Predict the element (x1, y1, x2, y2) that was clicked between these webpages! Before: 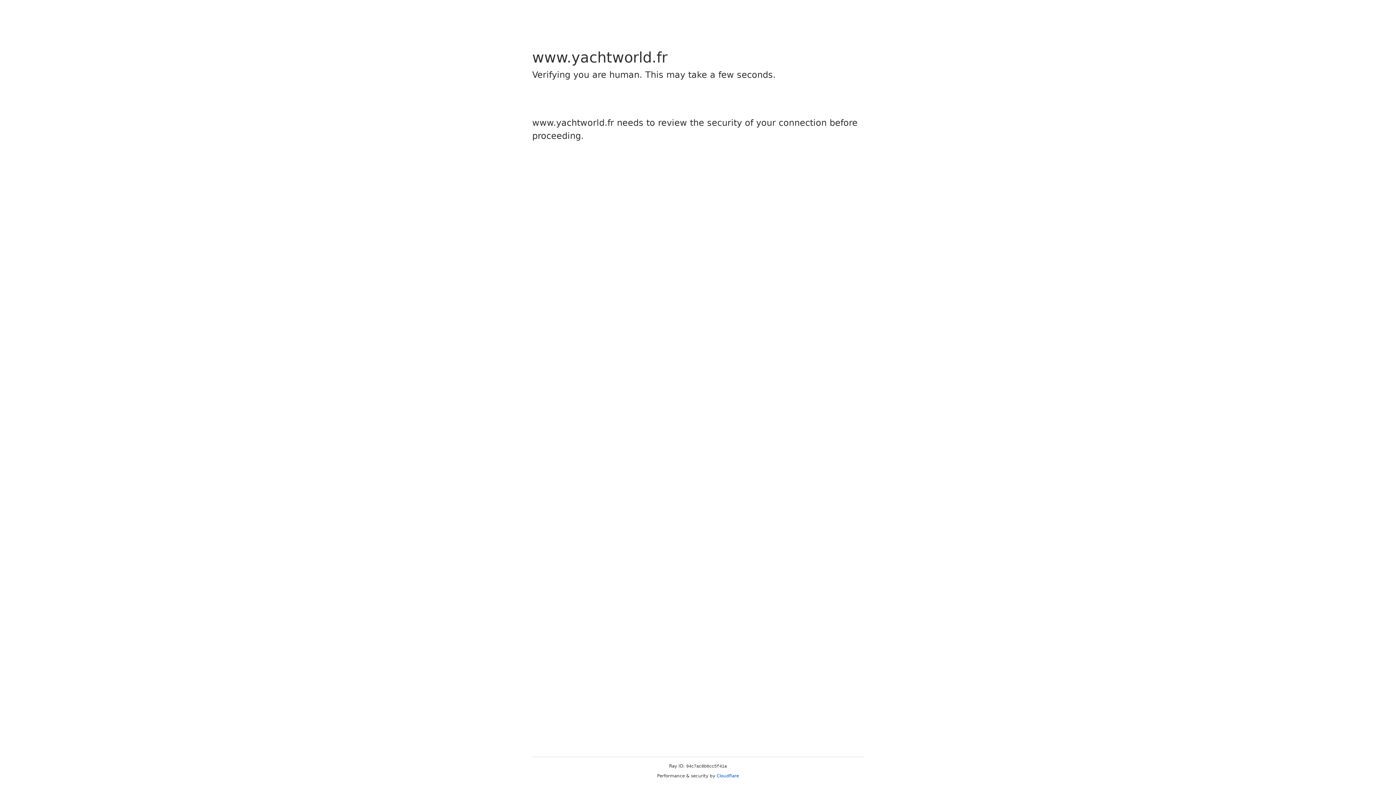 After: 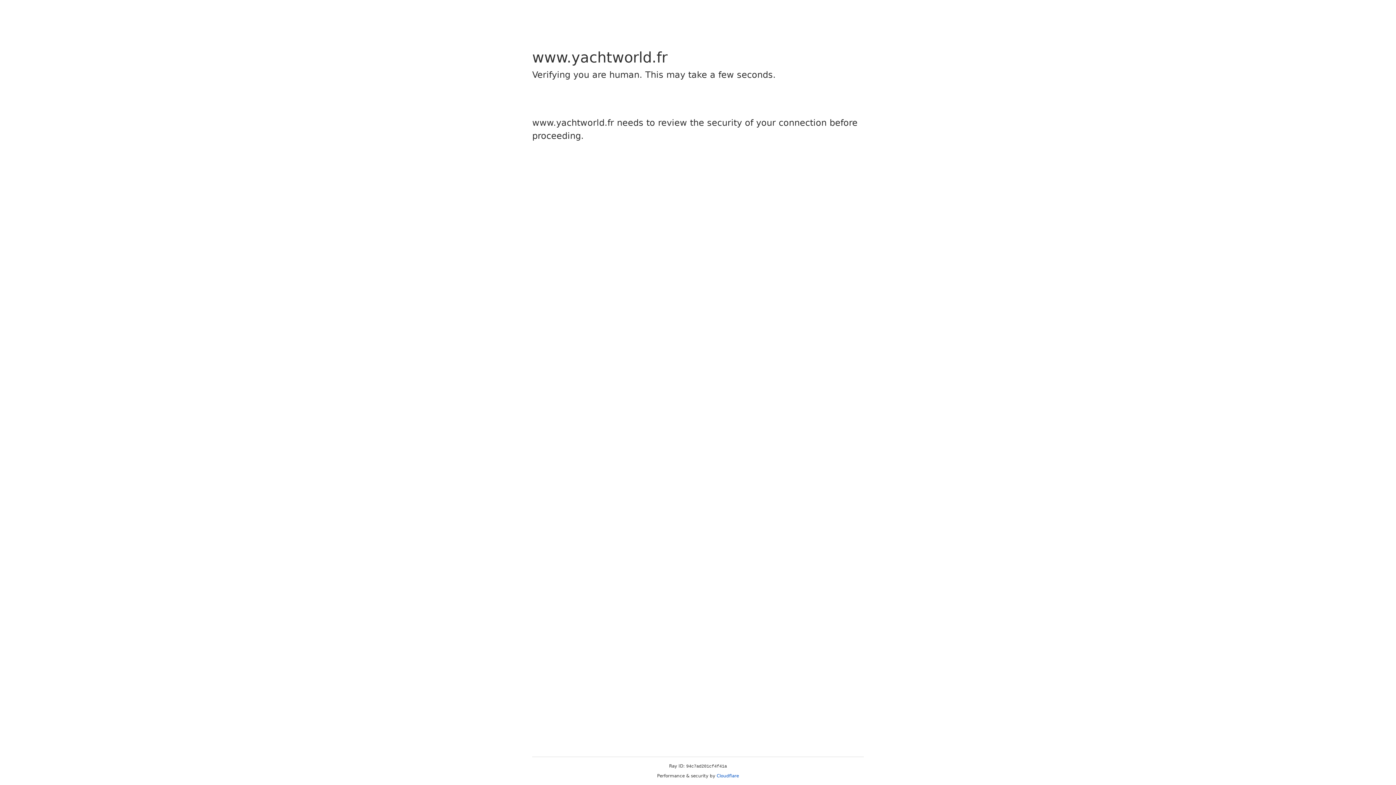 Action: label: Cloudflare bbox: (716, 773, 739, 778)